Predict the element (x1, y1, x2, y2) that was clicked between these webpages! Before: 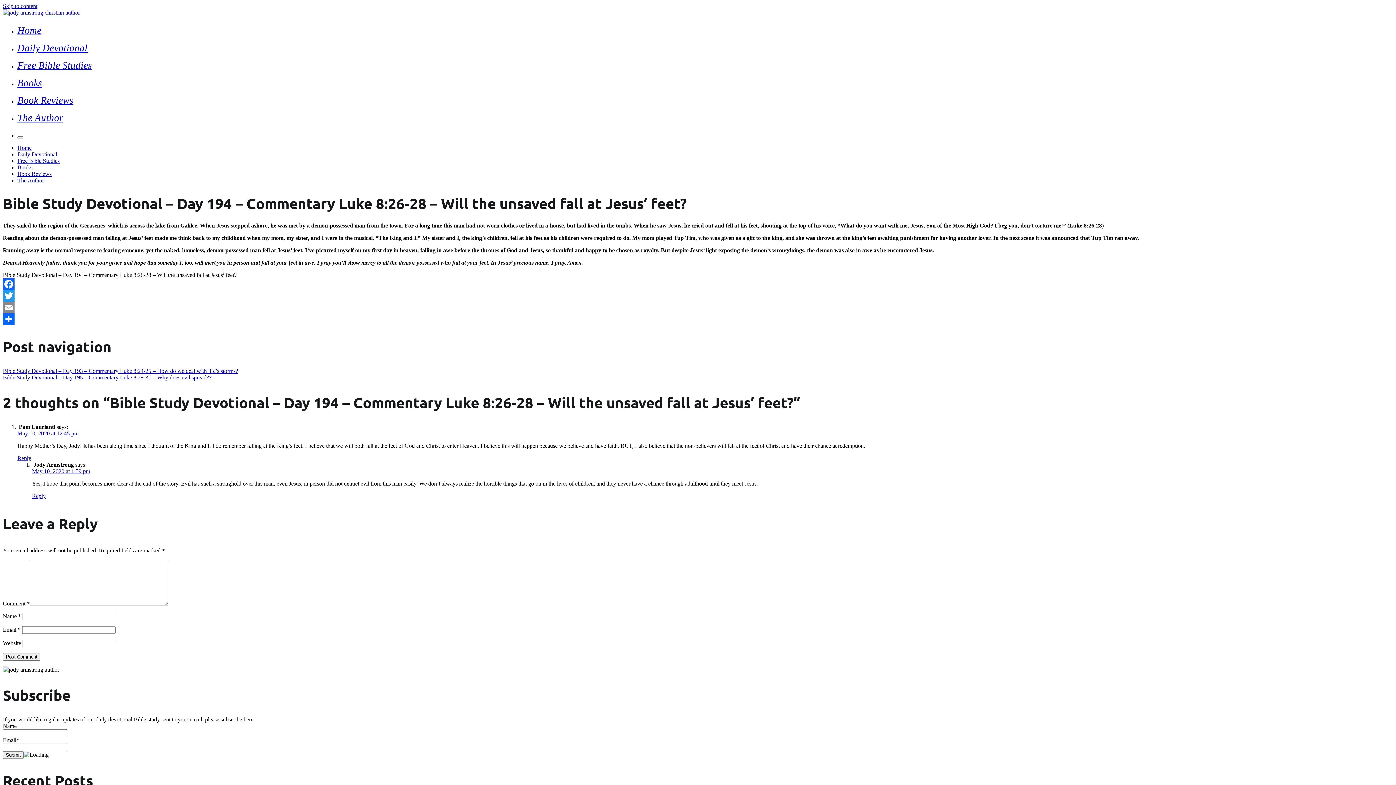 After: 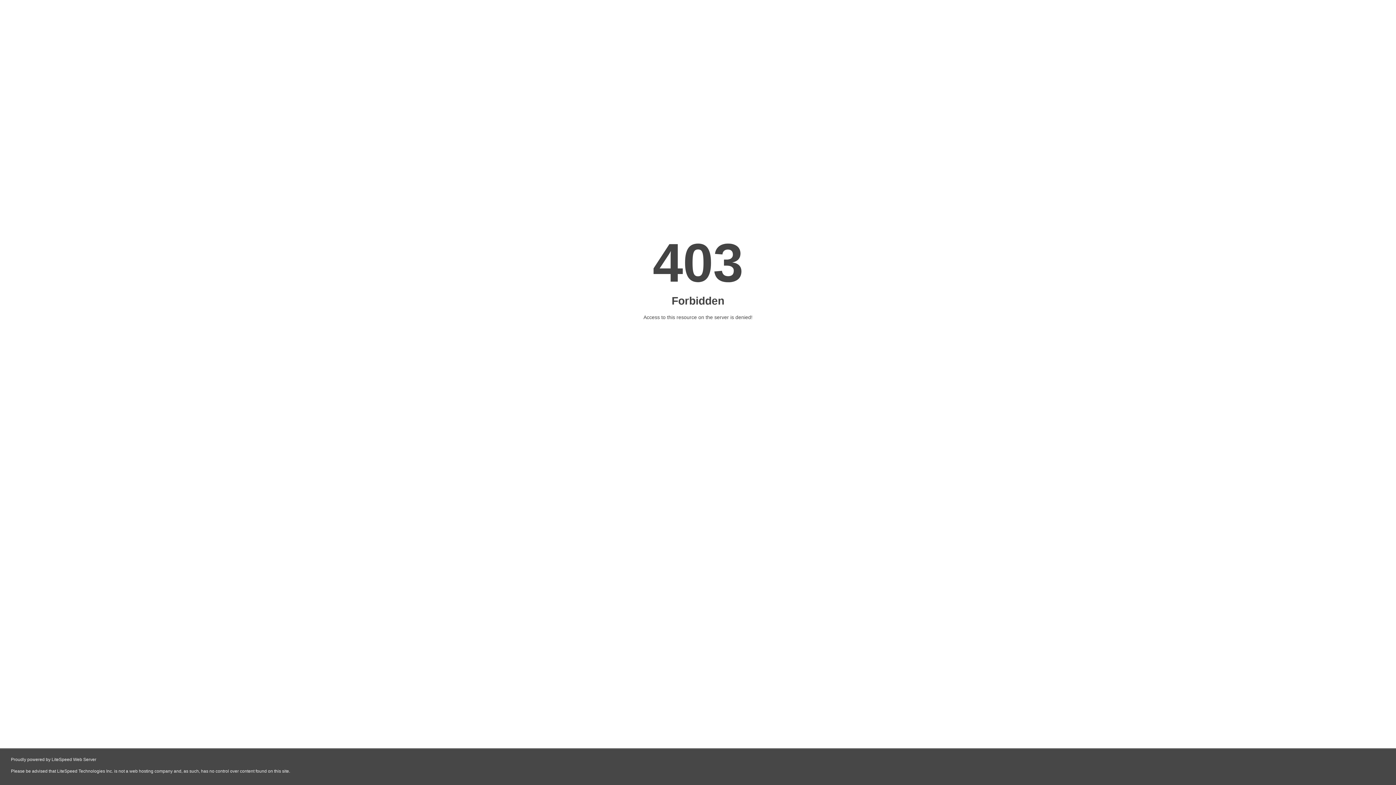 Action: label: Bible Study Devotional – Day 193 – Commentary Luke 8:24-25 – How do we deal with life’s storms? bbox: (2, 367, 238, 374)